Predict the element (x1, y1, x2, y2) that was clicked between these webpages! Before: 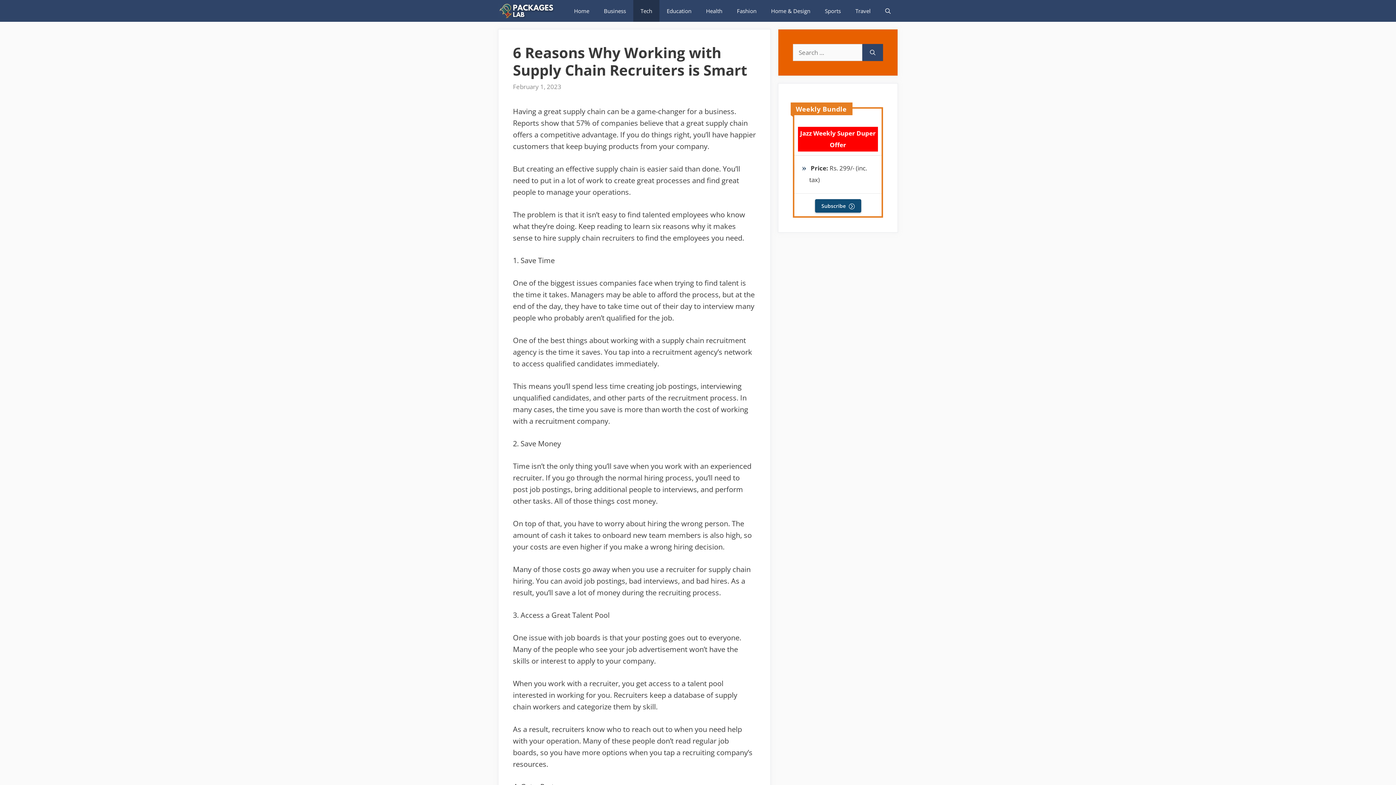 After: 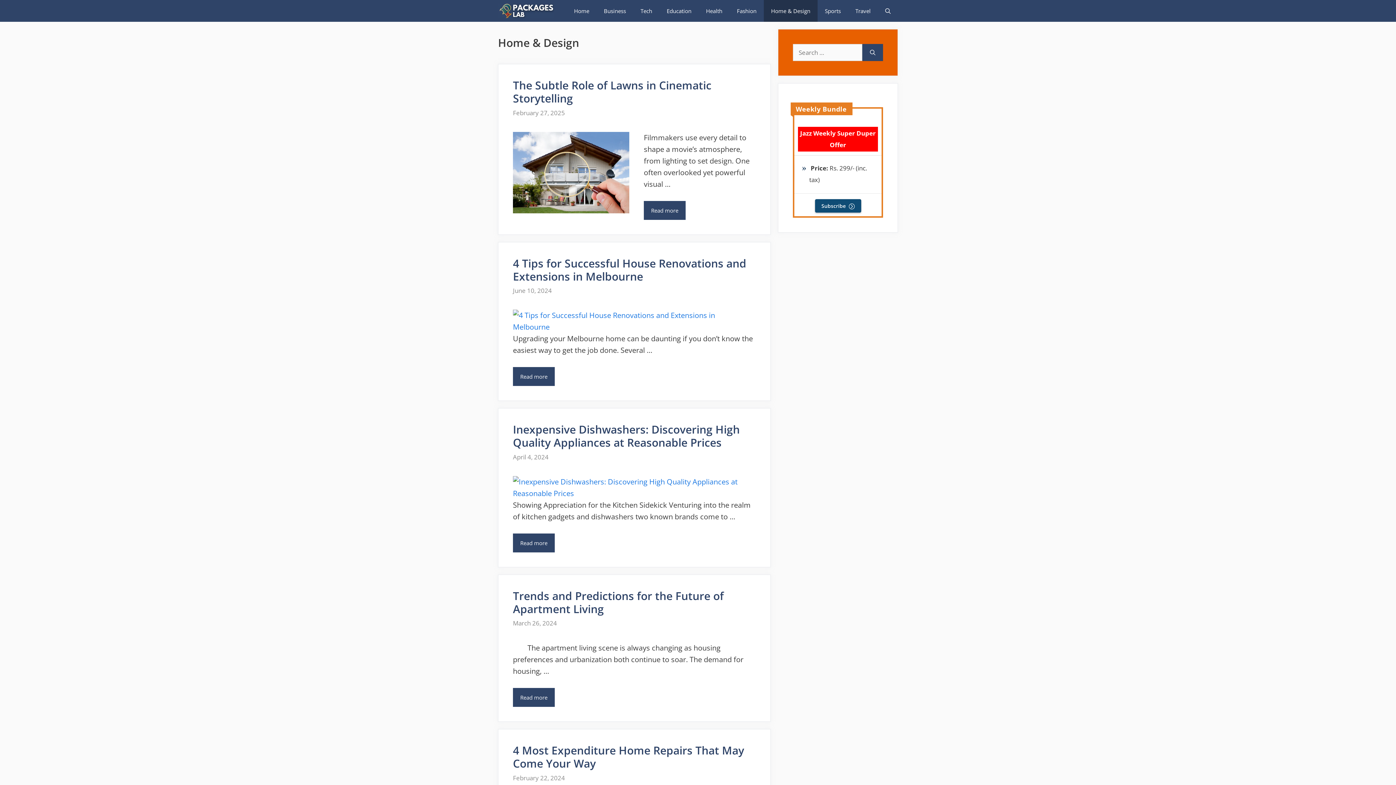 Action: bbox: (764, 0, 817, 21) label: Home & Design